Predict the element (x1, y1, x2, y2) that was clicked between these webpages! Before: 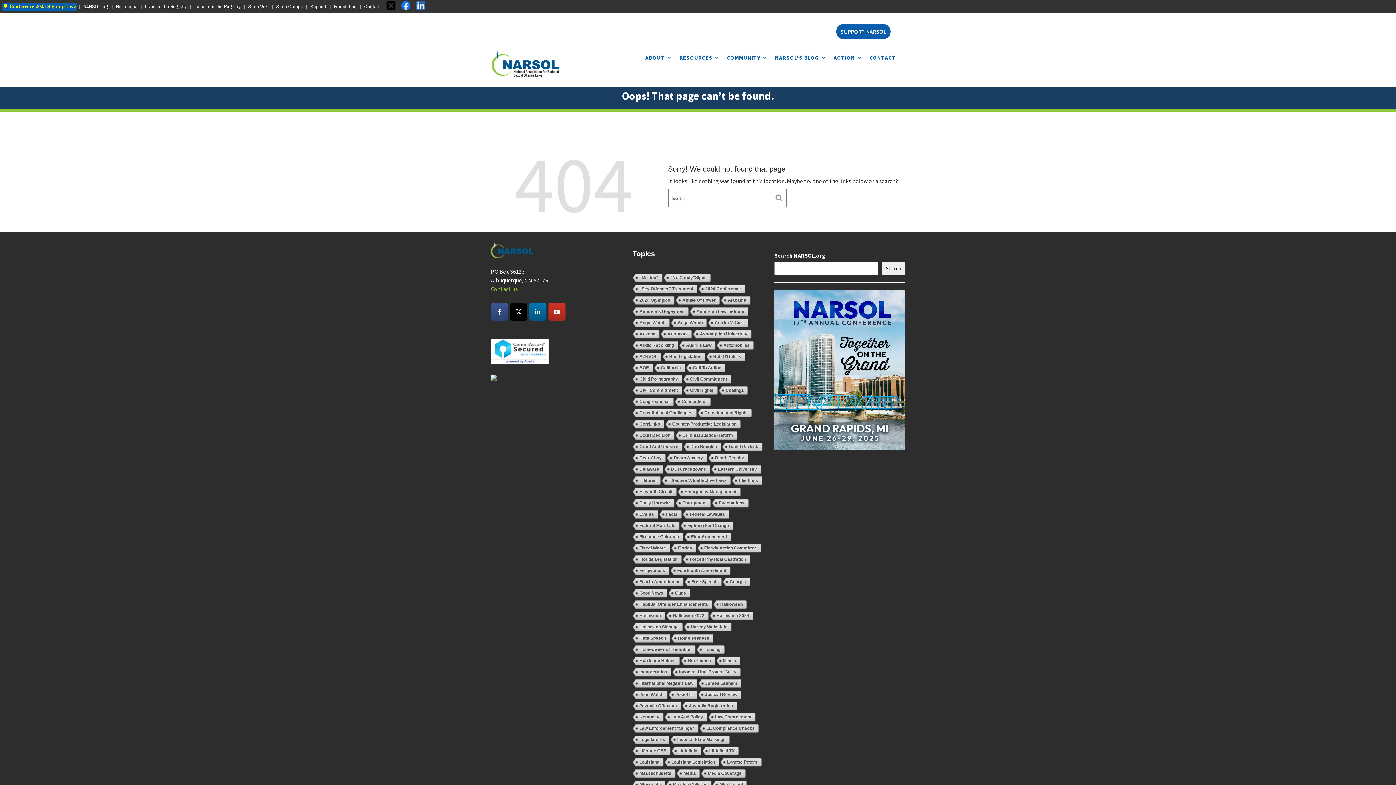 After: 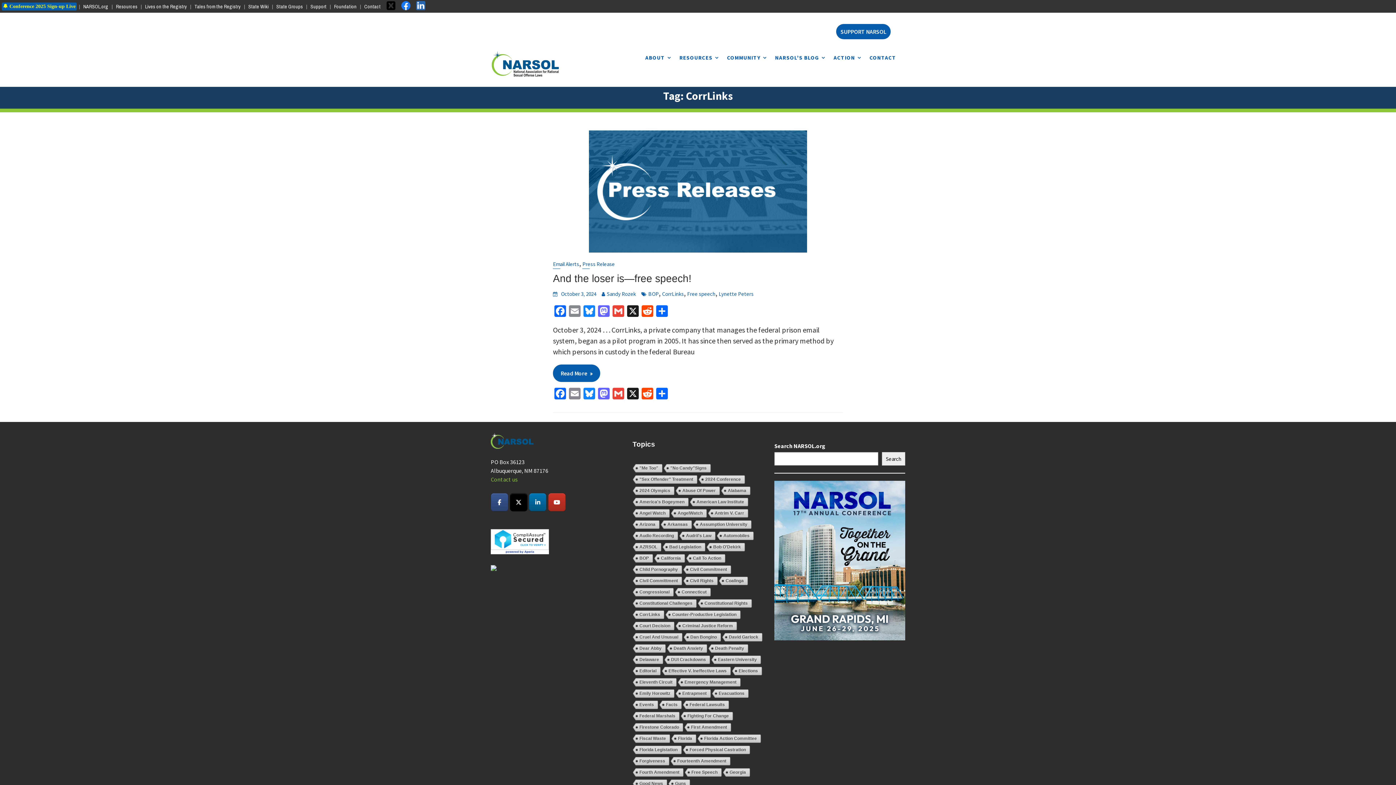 Action: label: CorrLinks bbox: (632, 420, 664, 429)